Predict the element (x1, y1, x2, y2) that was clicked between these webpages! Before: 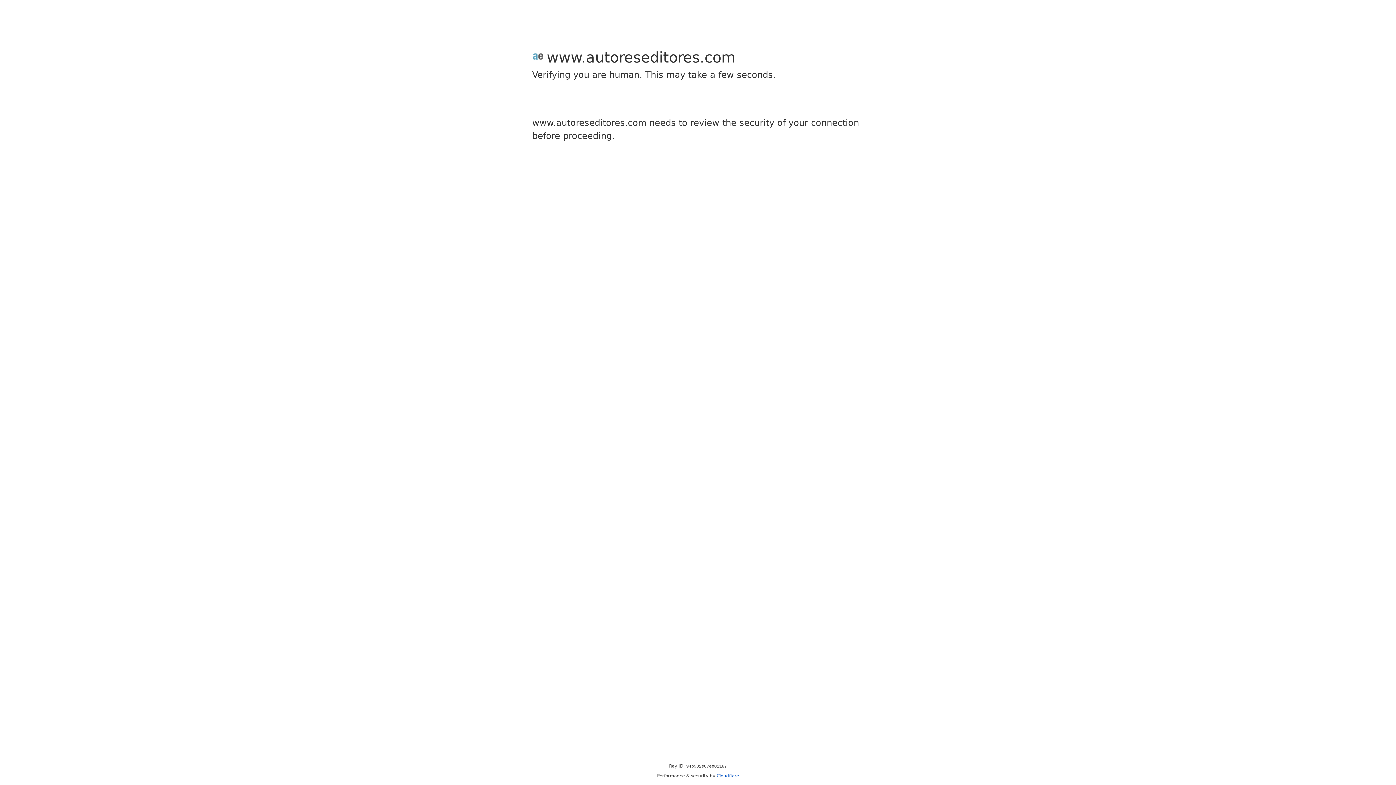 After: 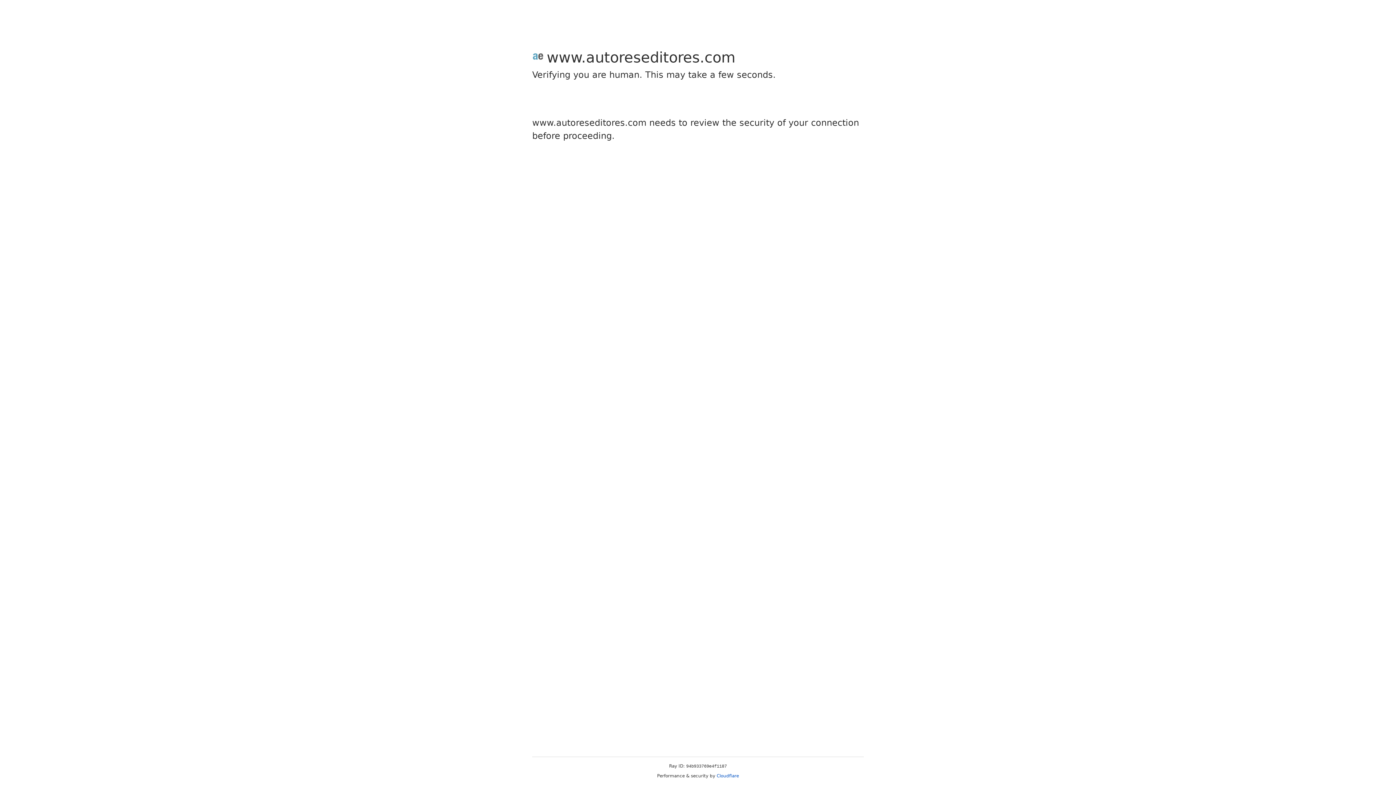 Action: bbox: (716, 773, 739, 778) label: Cloudflare